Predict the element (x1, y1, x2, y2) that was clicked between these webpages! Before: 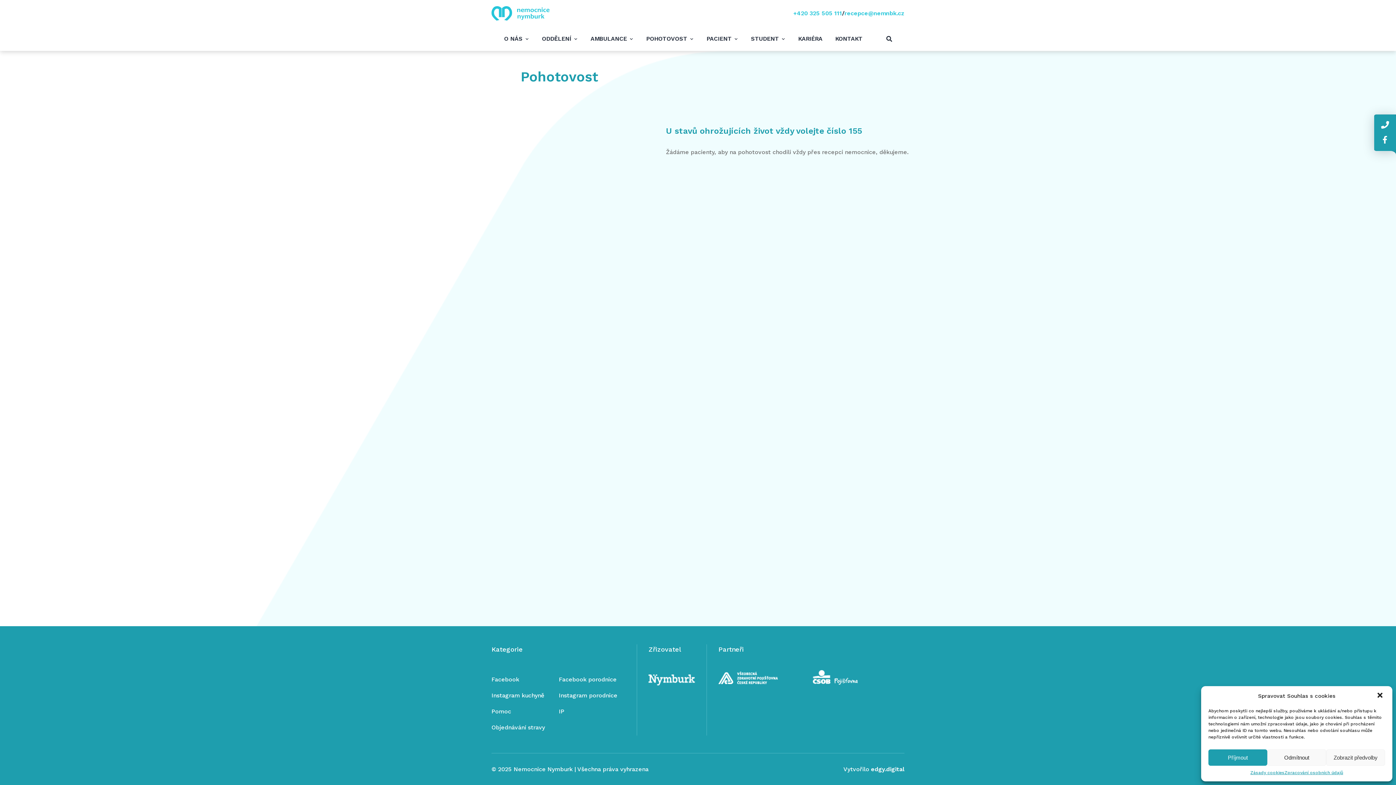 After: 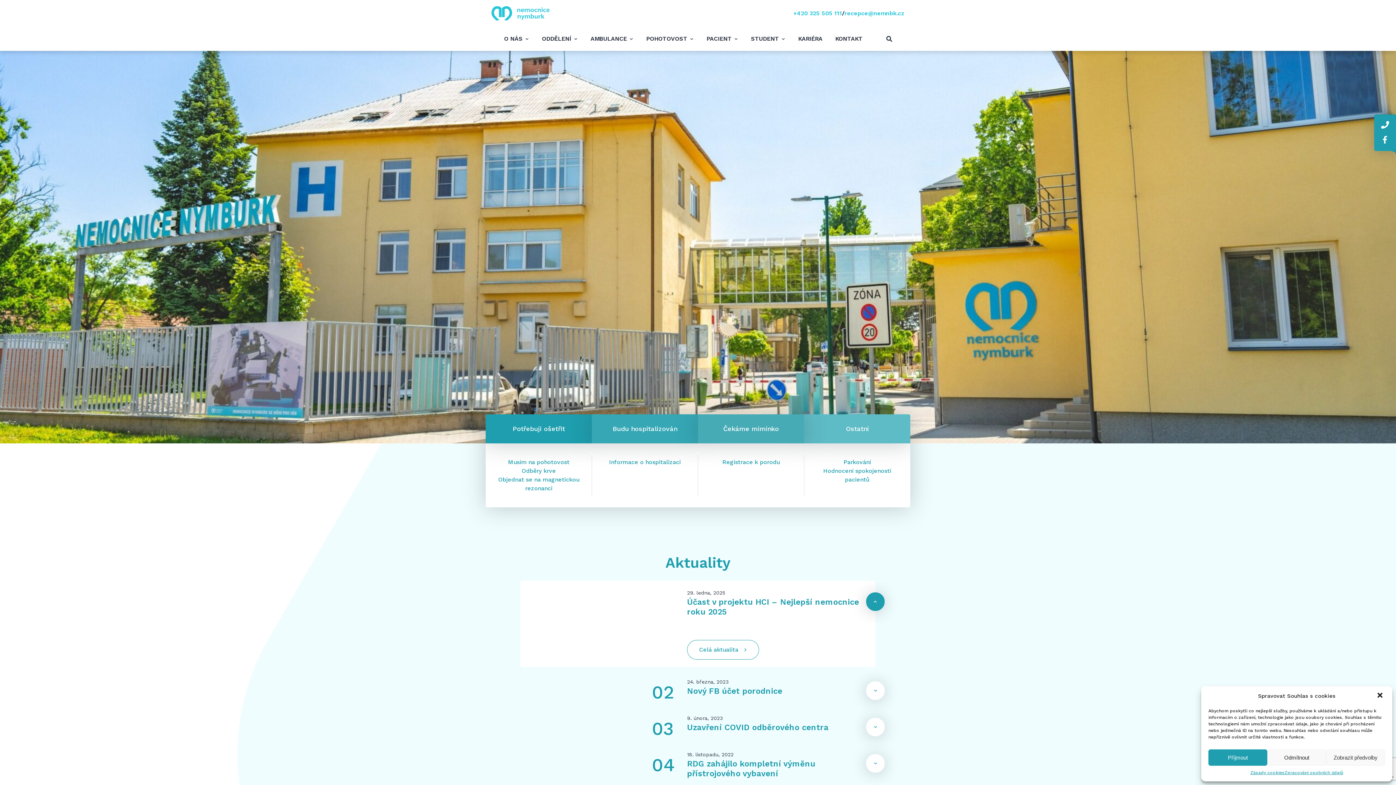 Action: bbox: (491, 6, 549, 20)